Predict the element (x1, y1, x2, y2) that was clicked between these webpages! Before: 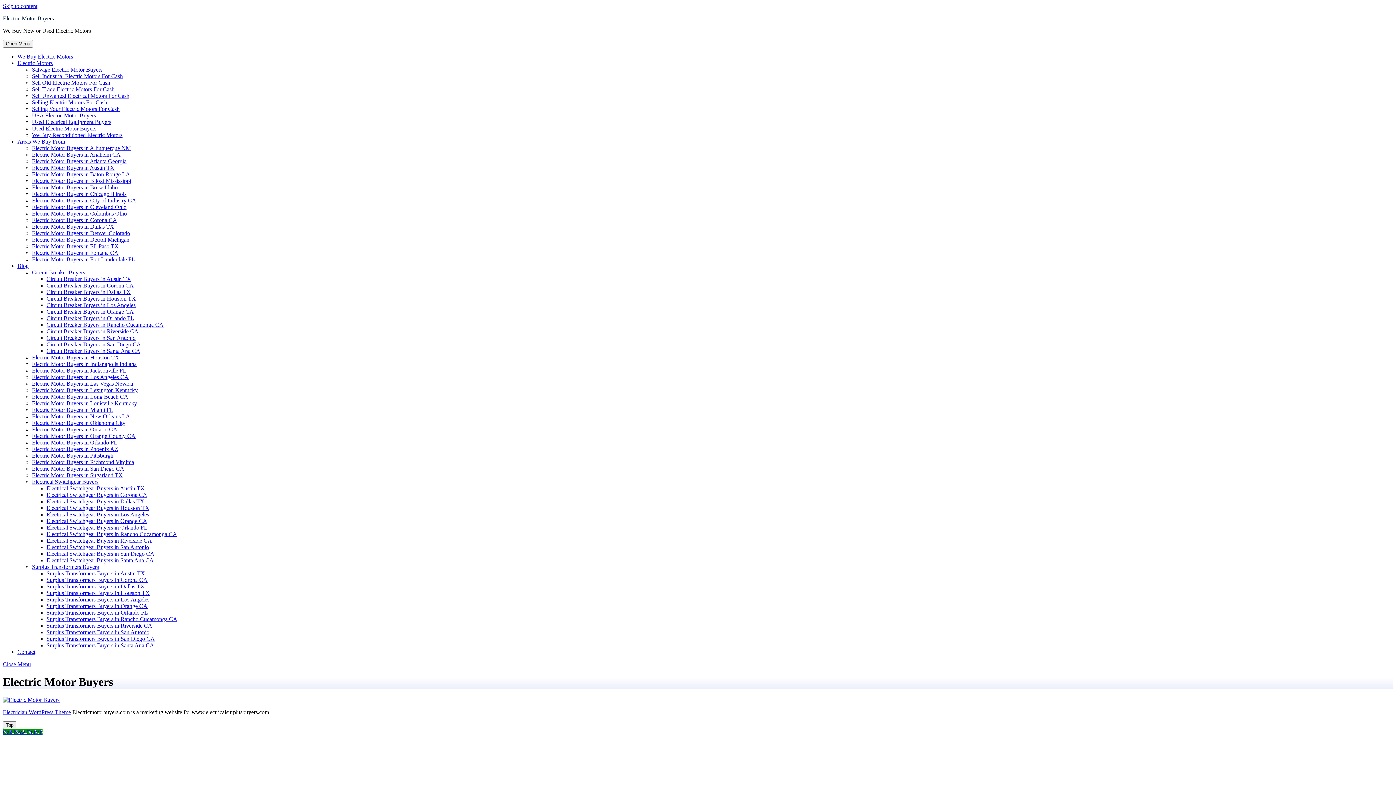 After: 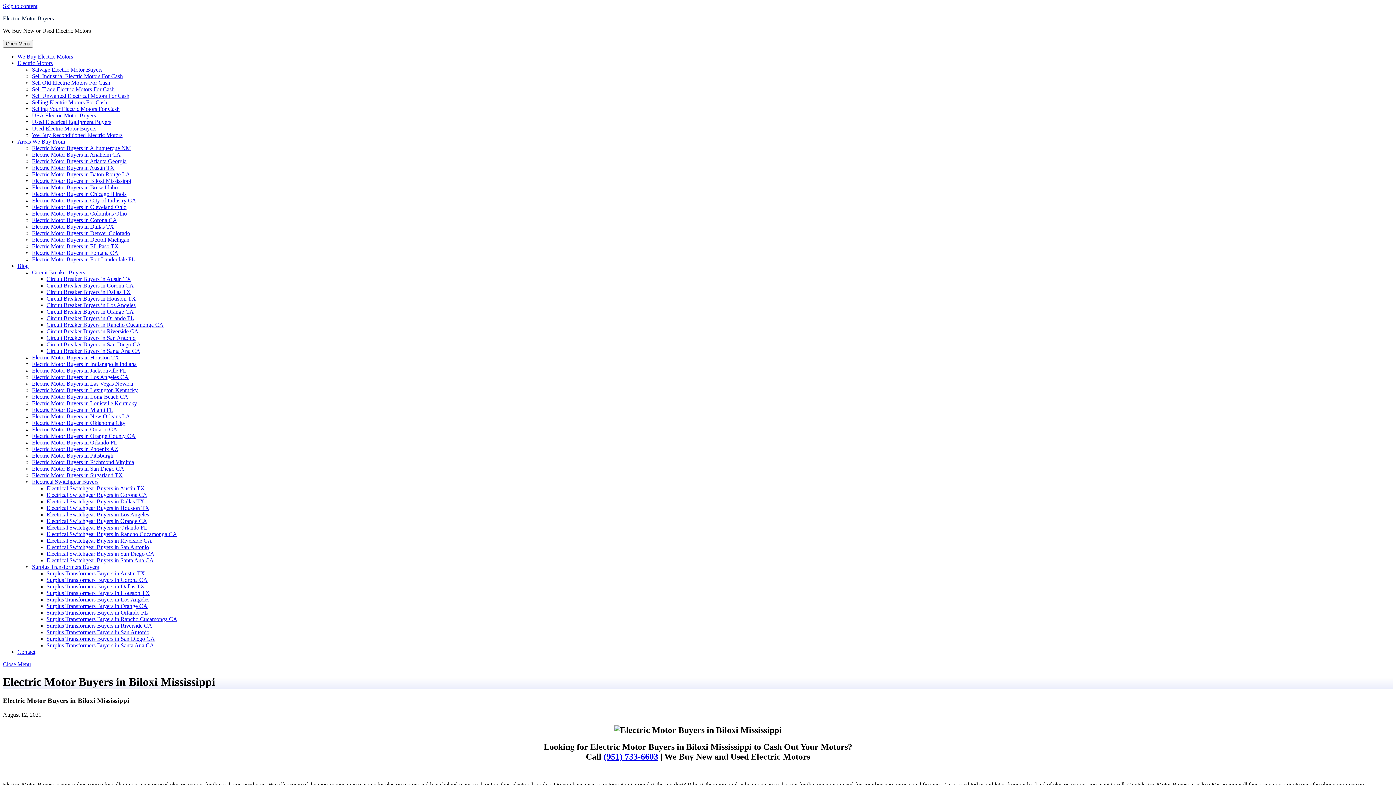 Action: label: Electric Motor Buyers in Biloxi Mississippi bbox: (32, 177, 131, 184)